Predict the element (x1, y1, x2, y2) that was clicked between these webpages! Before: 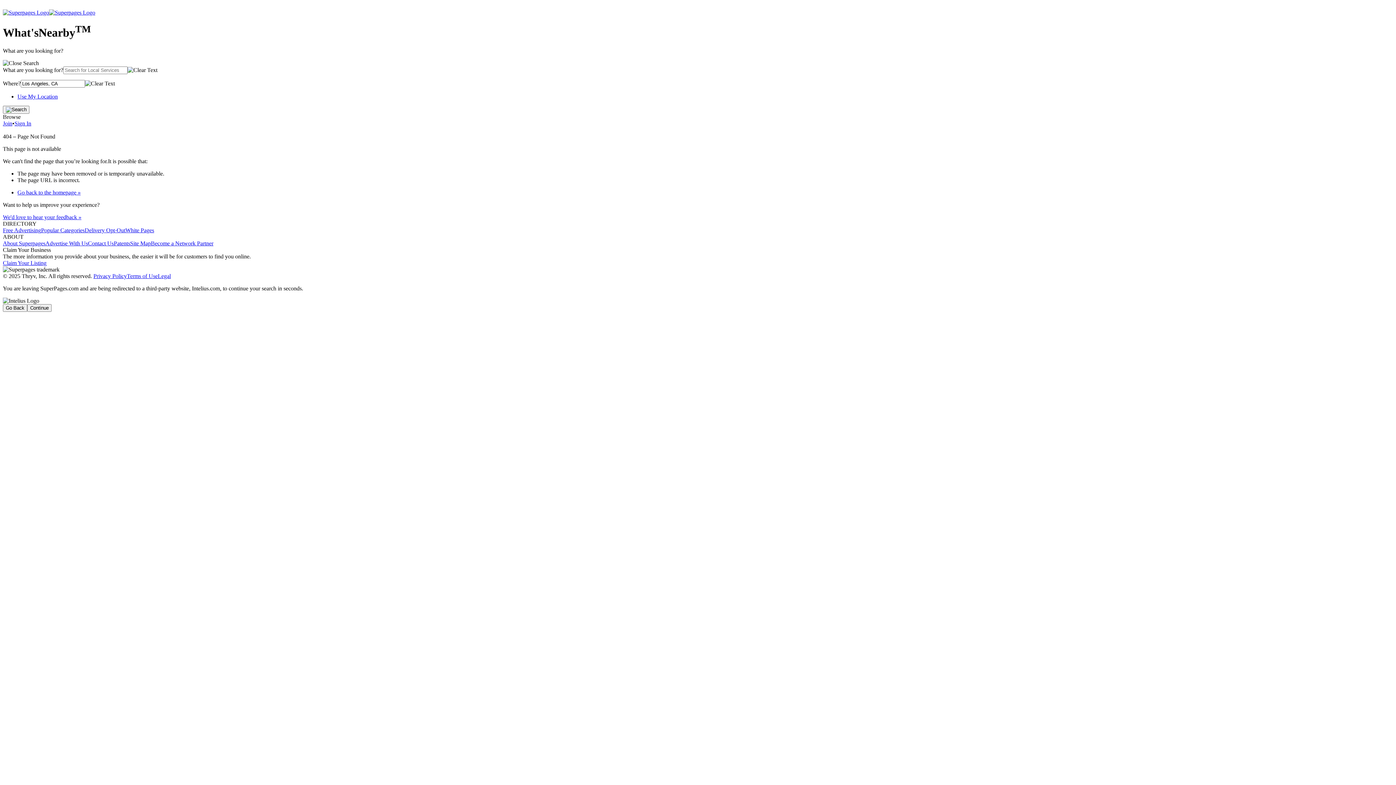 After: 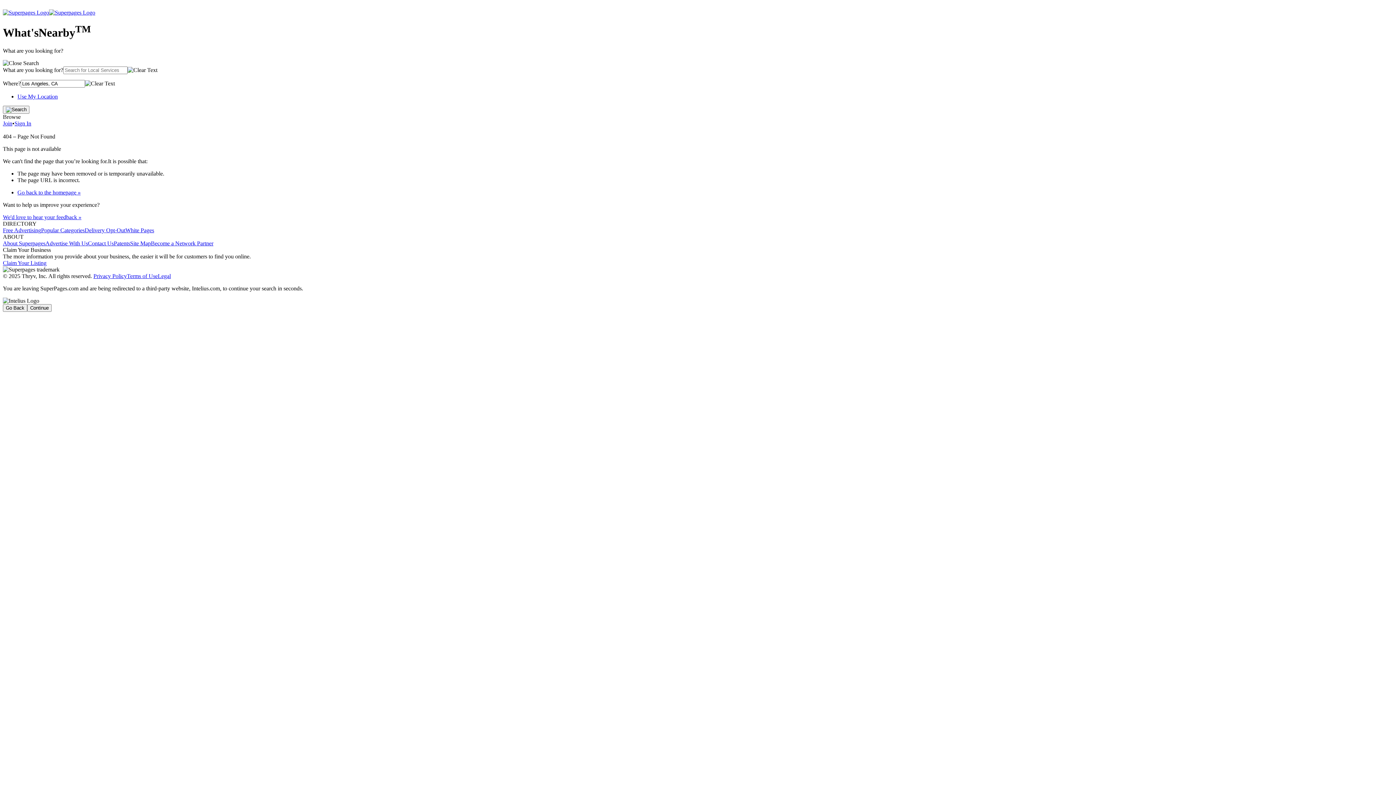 Action: bbox: (150, 240, 213, 246) label: Become a Network Partner